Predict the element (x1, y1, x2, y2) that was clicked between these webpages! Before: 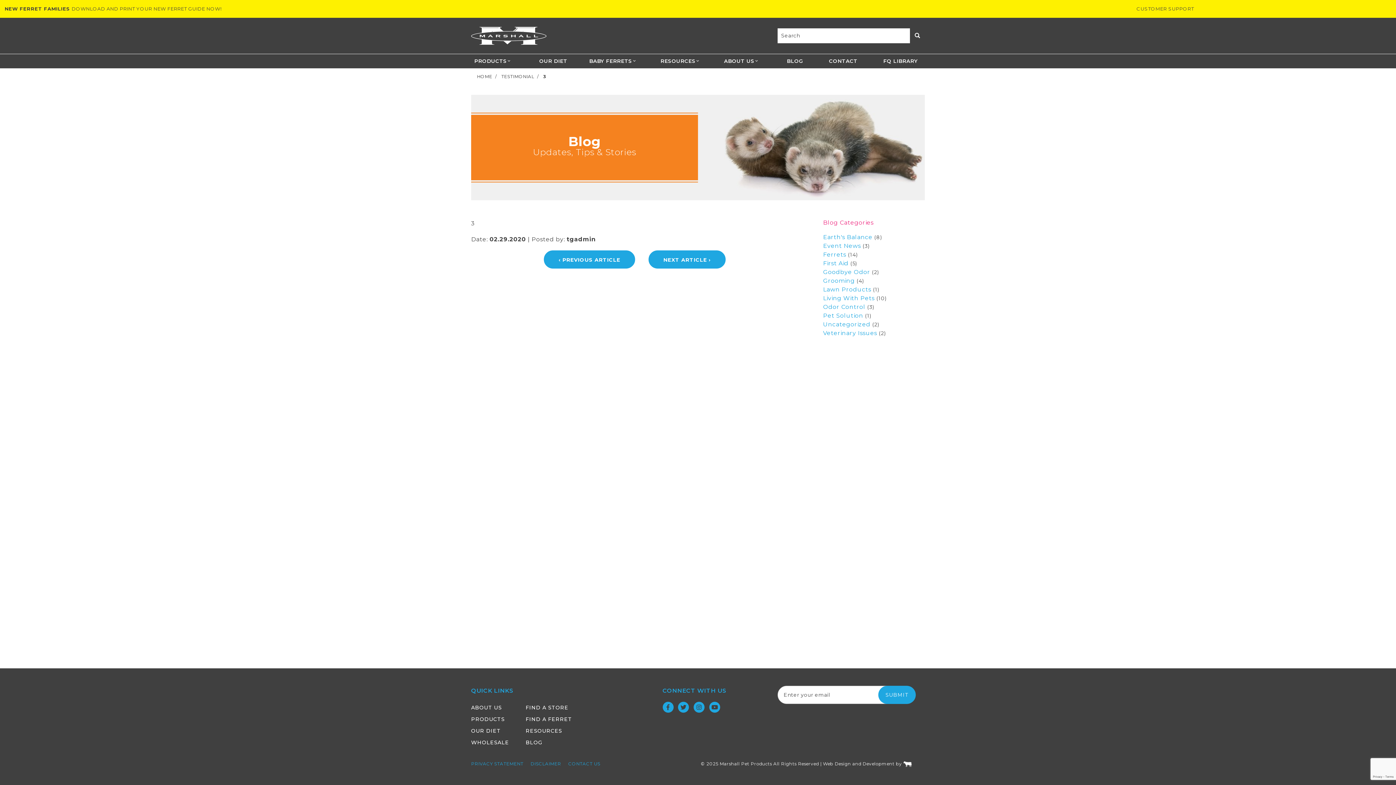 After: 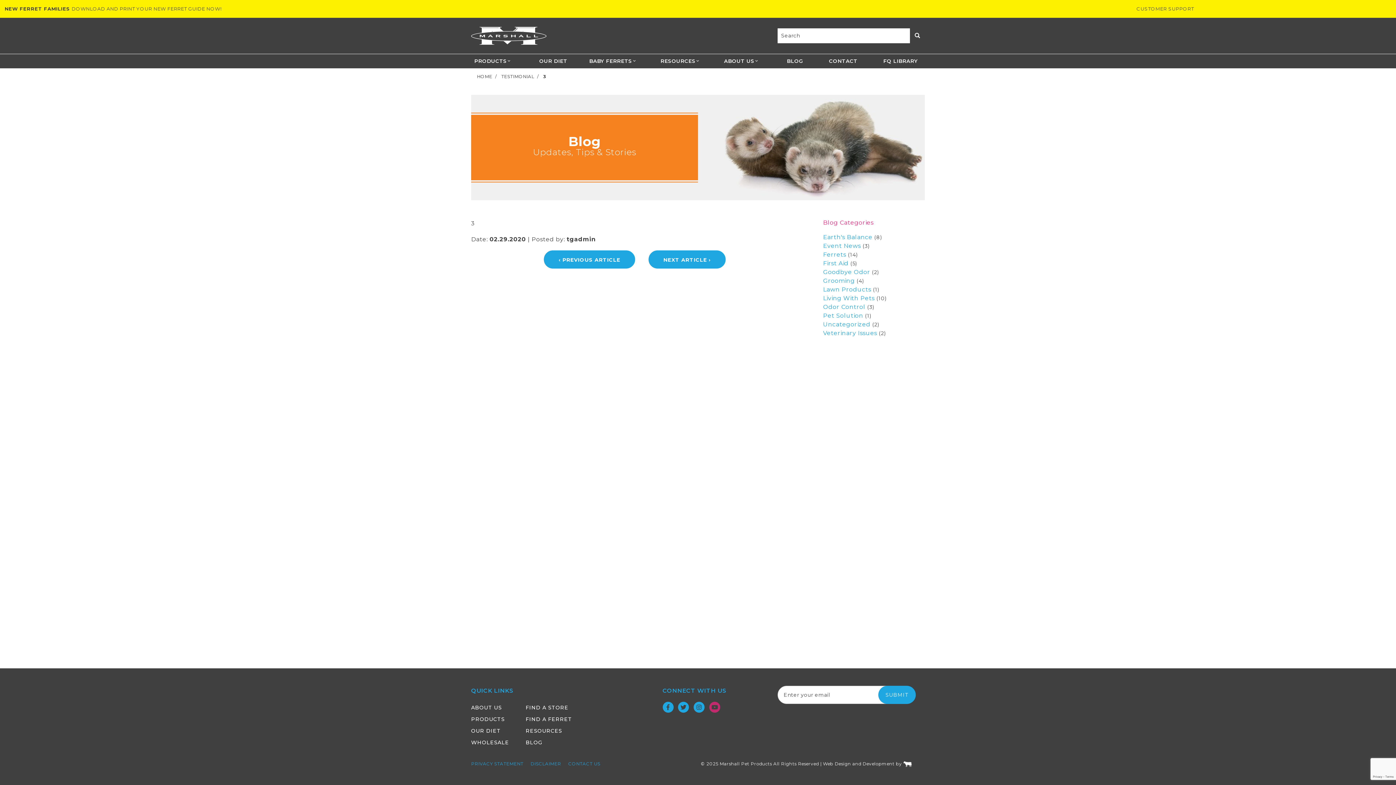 Action: bbox: (709, 702, 720, 713)